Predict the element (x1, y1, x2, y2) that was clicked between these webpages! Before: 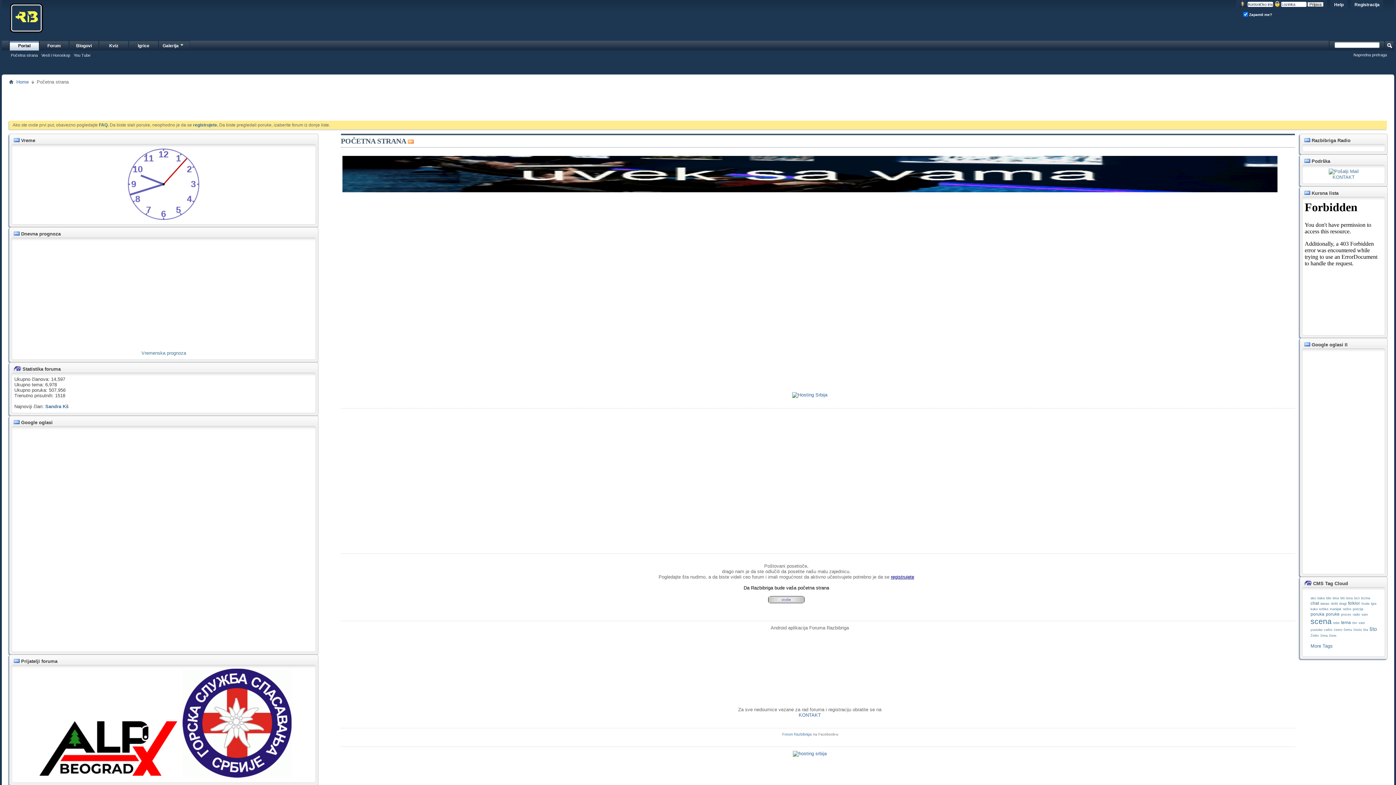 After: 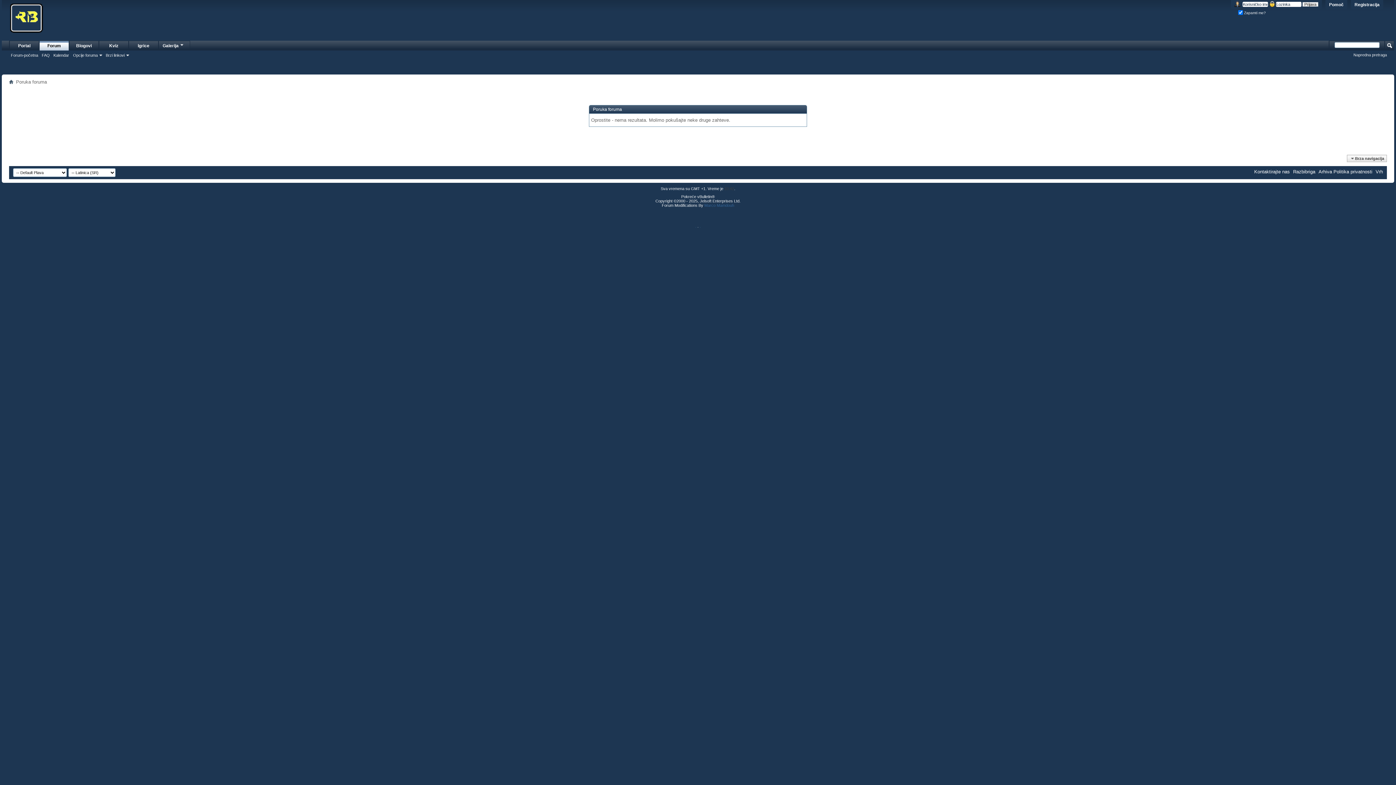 Action: label: danas bbox: (1320, 602, 1329, 605)